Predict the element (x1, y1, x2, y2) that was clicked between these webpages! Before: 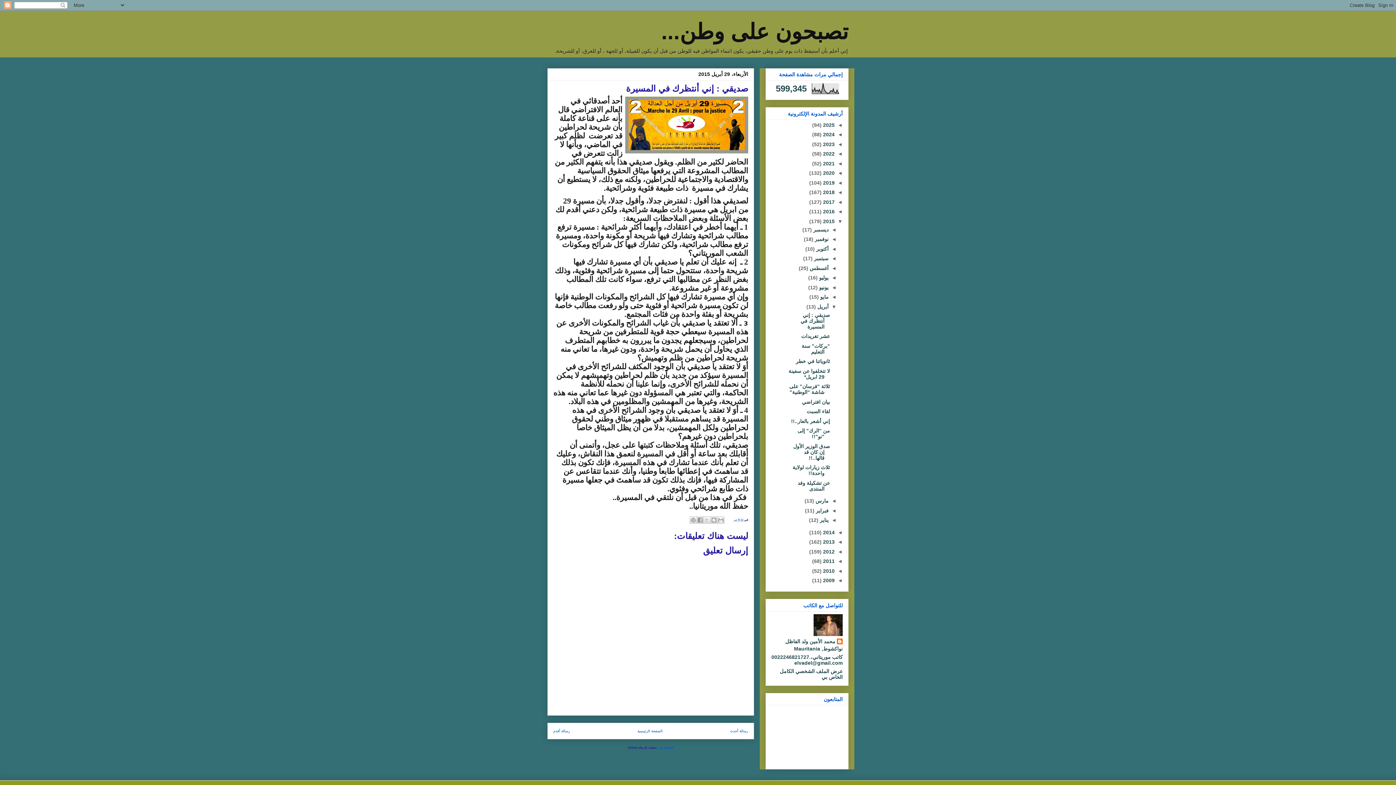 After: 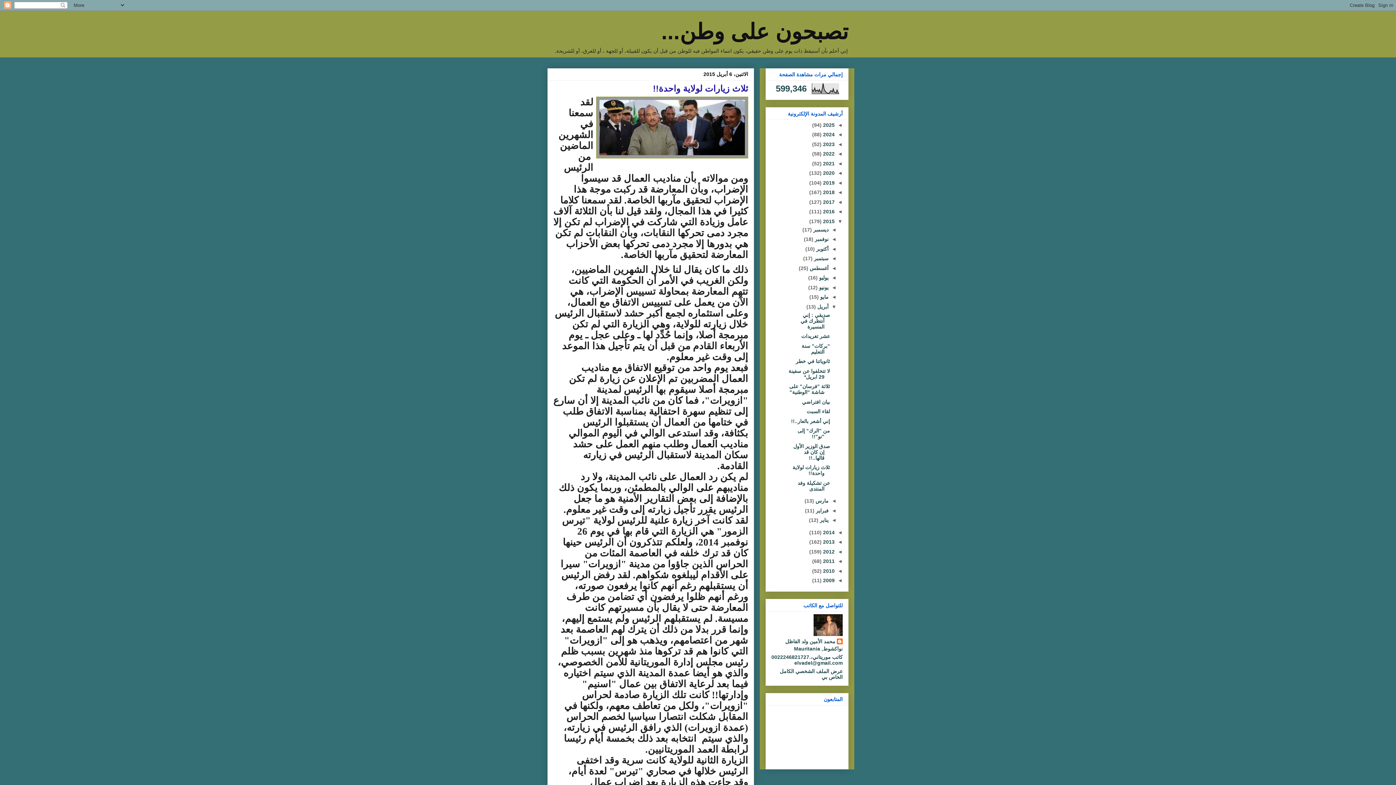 Action: label: ثلاث زيارات لولاية واحدة!! bbox: (792, 464, 830, 476)